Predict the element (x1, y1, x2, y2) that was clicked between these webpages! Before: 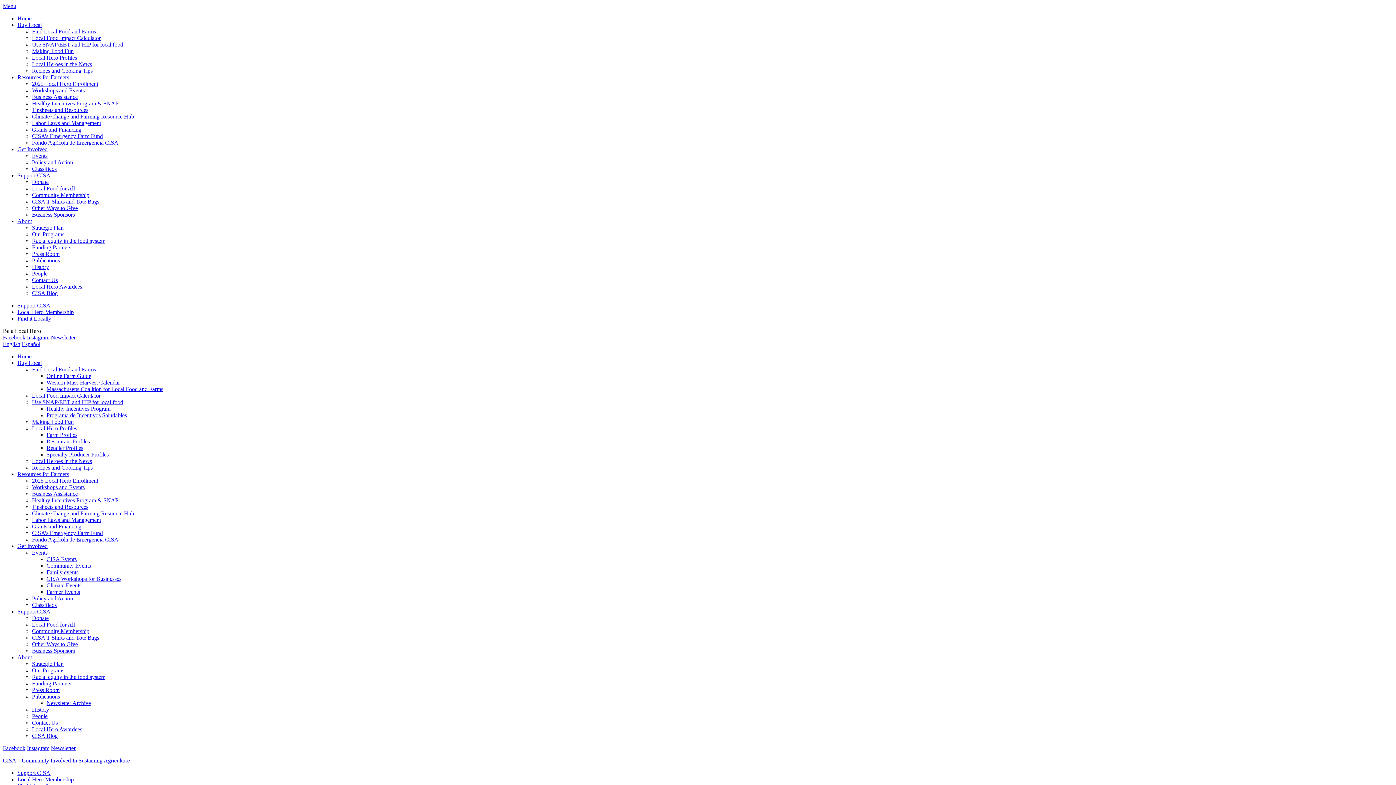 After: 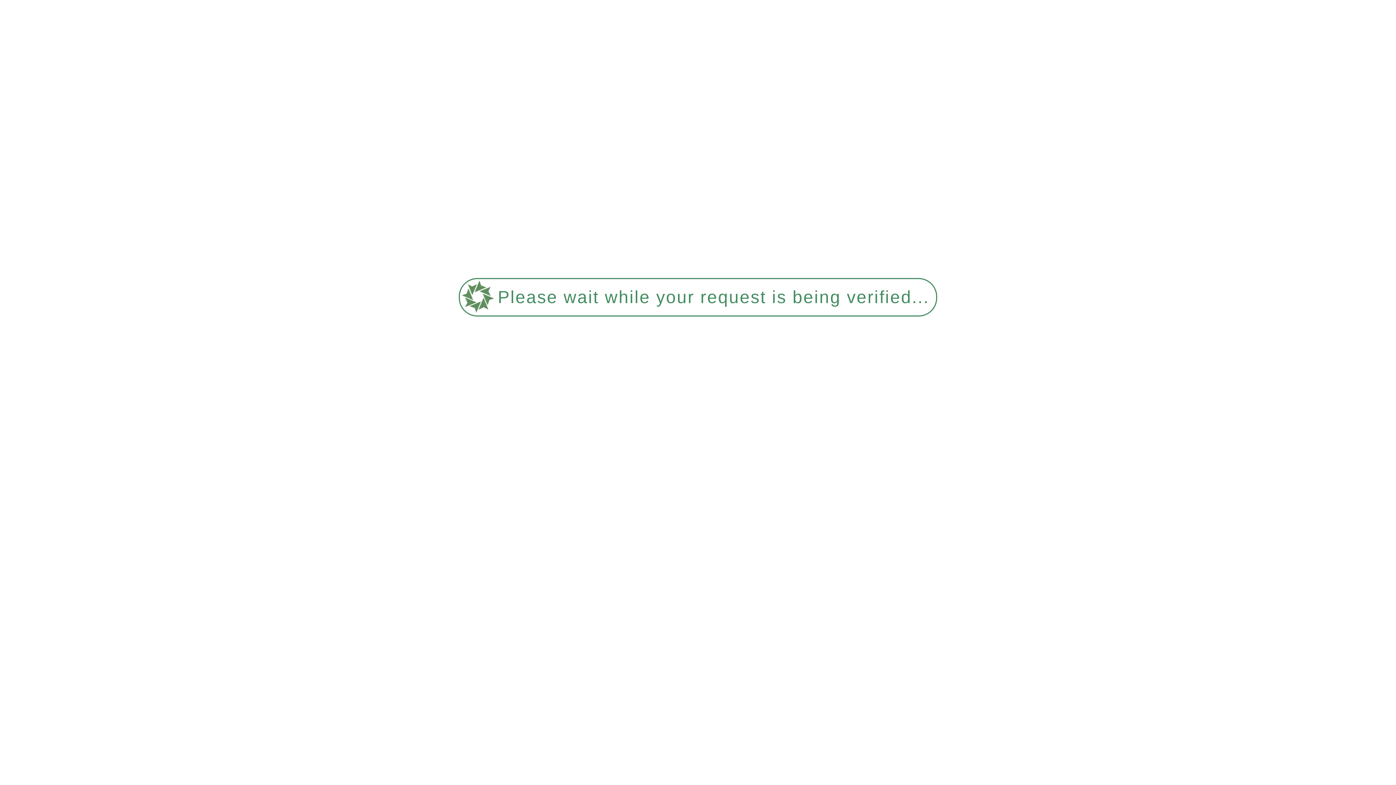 Action: bbox: (32, 34, 100, 41) label: Local Food Impact Calculator